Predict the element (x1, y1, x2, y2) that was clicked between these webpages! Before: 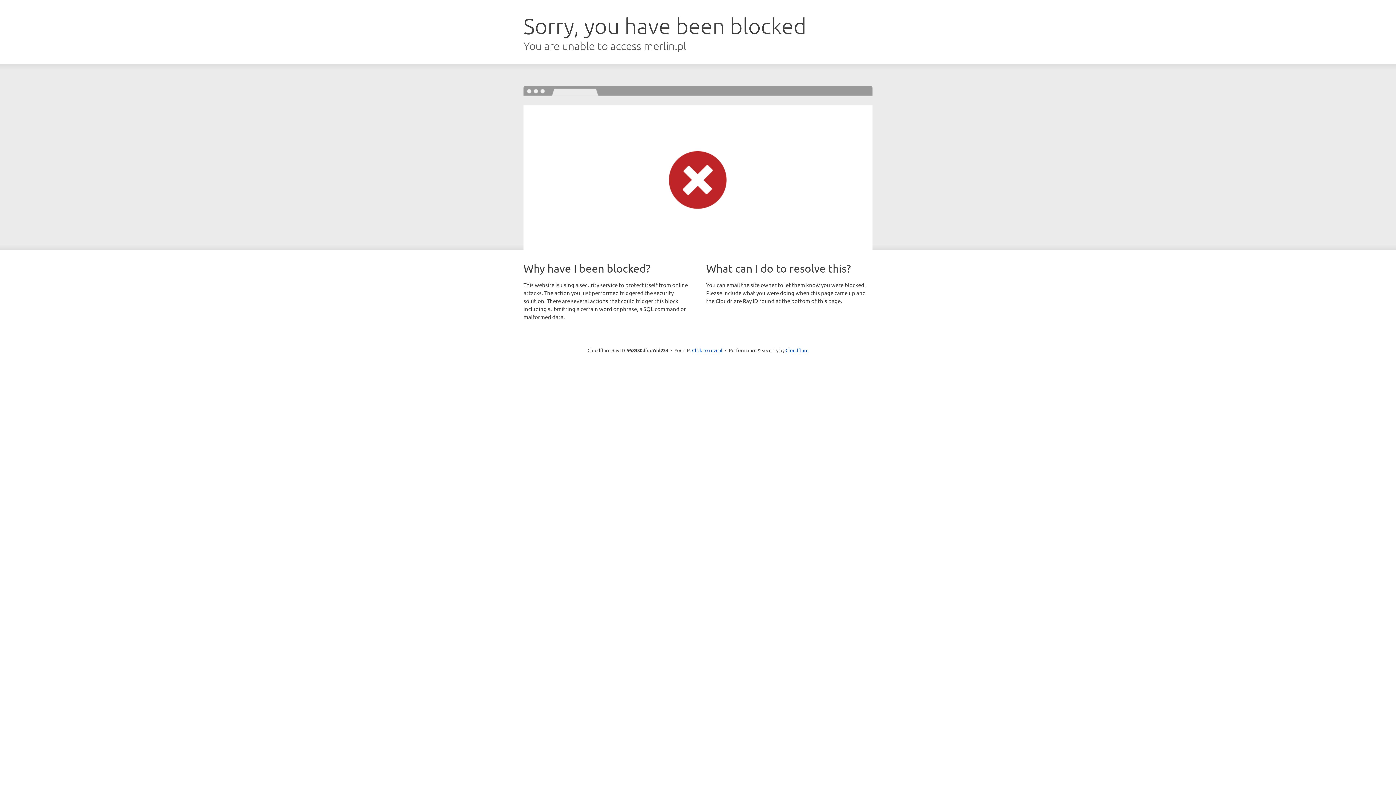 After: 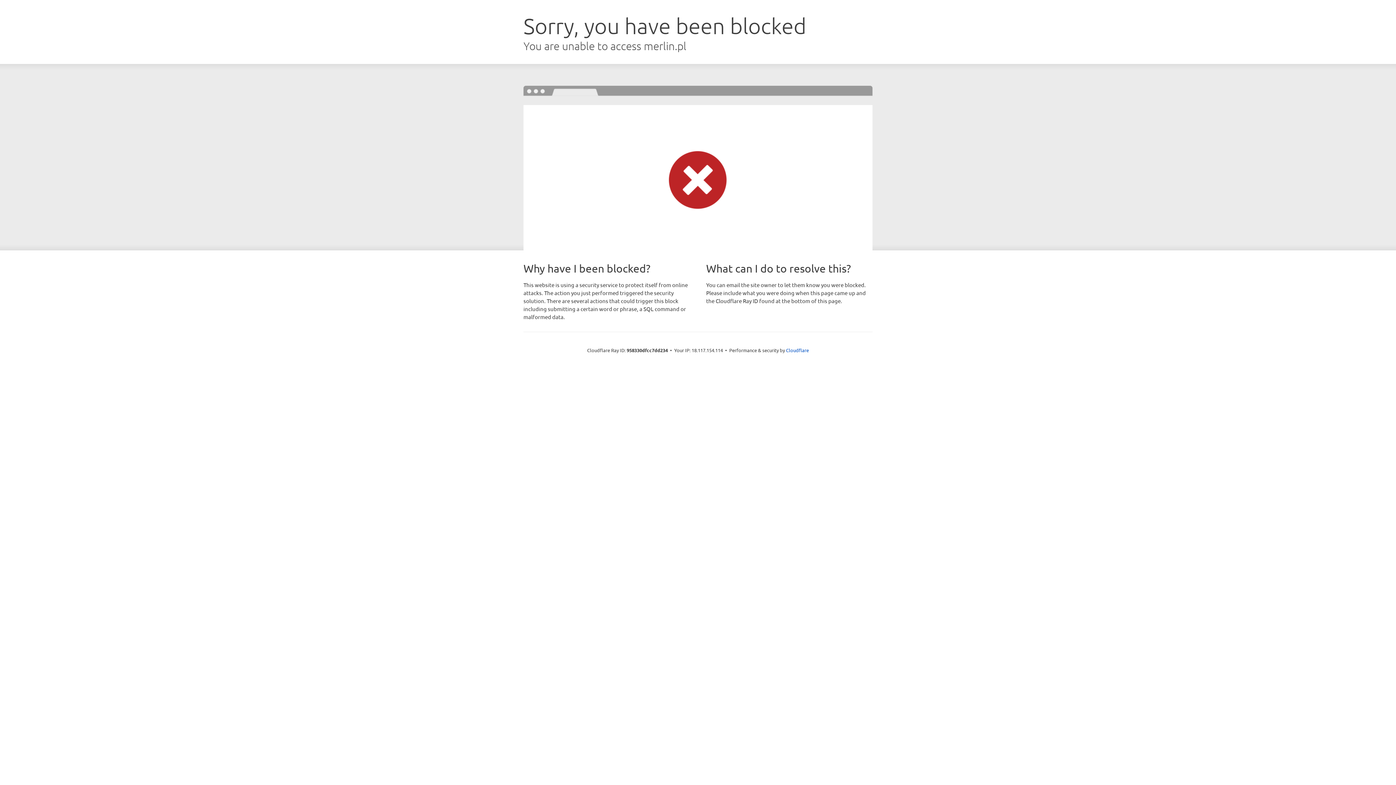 Action: bbox: (692, 346, 722, 353) label: Click to reveal